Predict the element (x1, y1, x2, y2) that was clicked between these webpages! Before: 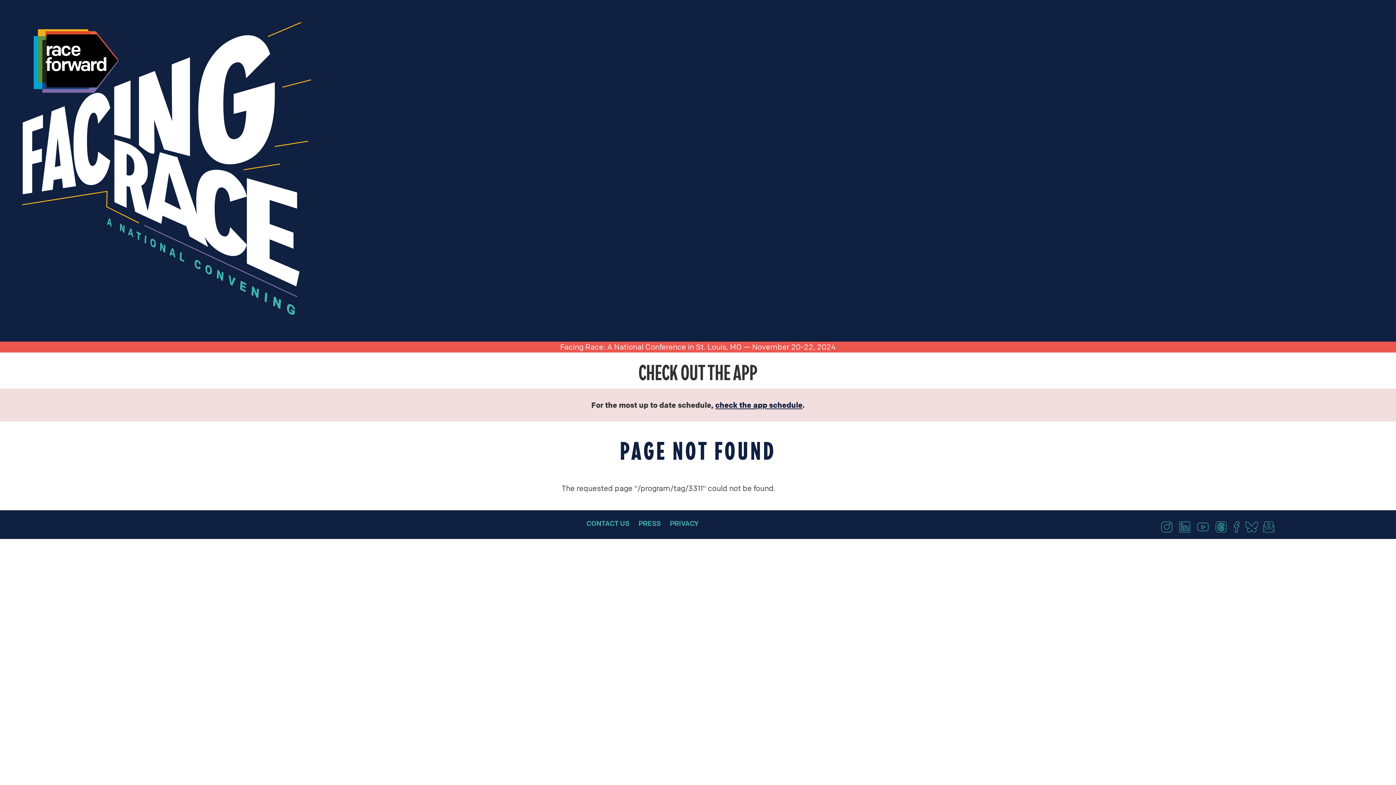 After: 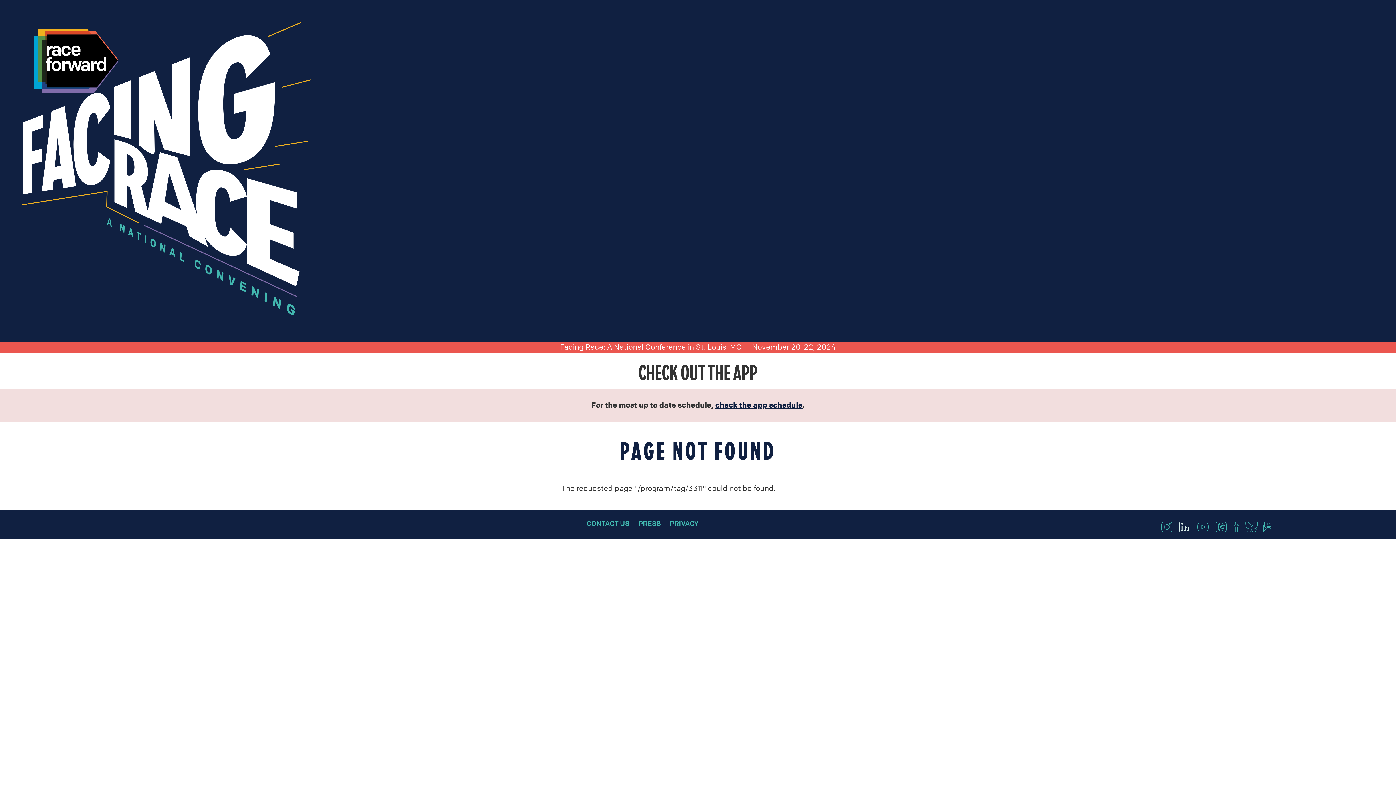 Action: bbox: (1175, 525, 1190, 535) label: ; (opens new window)